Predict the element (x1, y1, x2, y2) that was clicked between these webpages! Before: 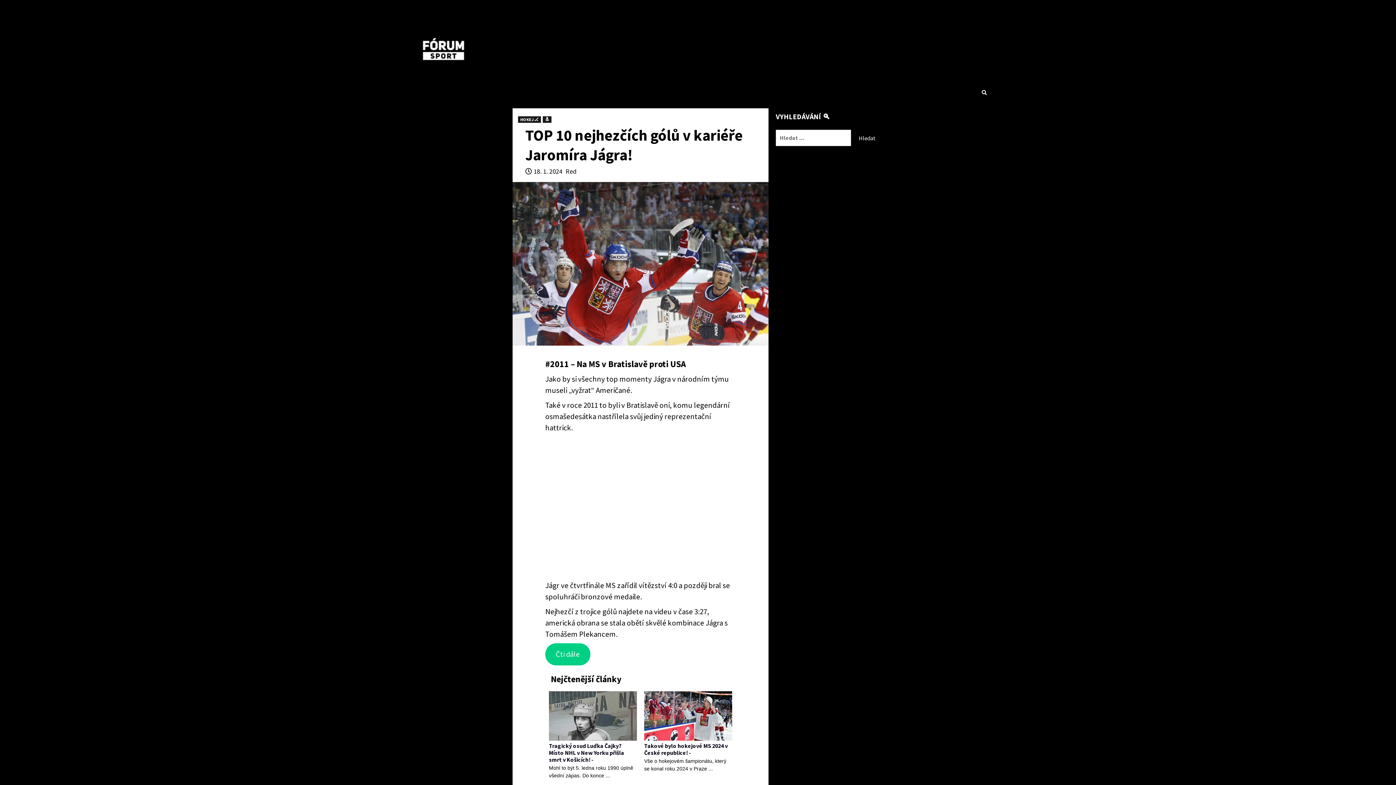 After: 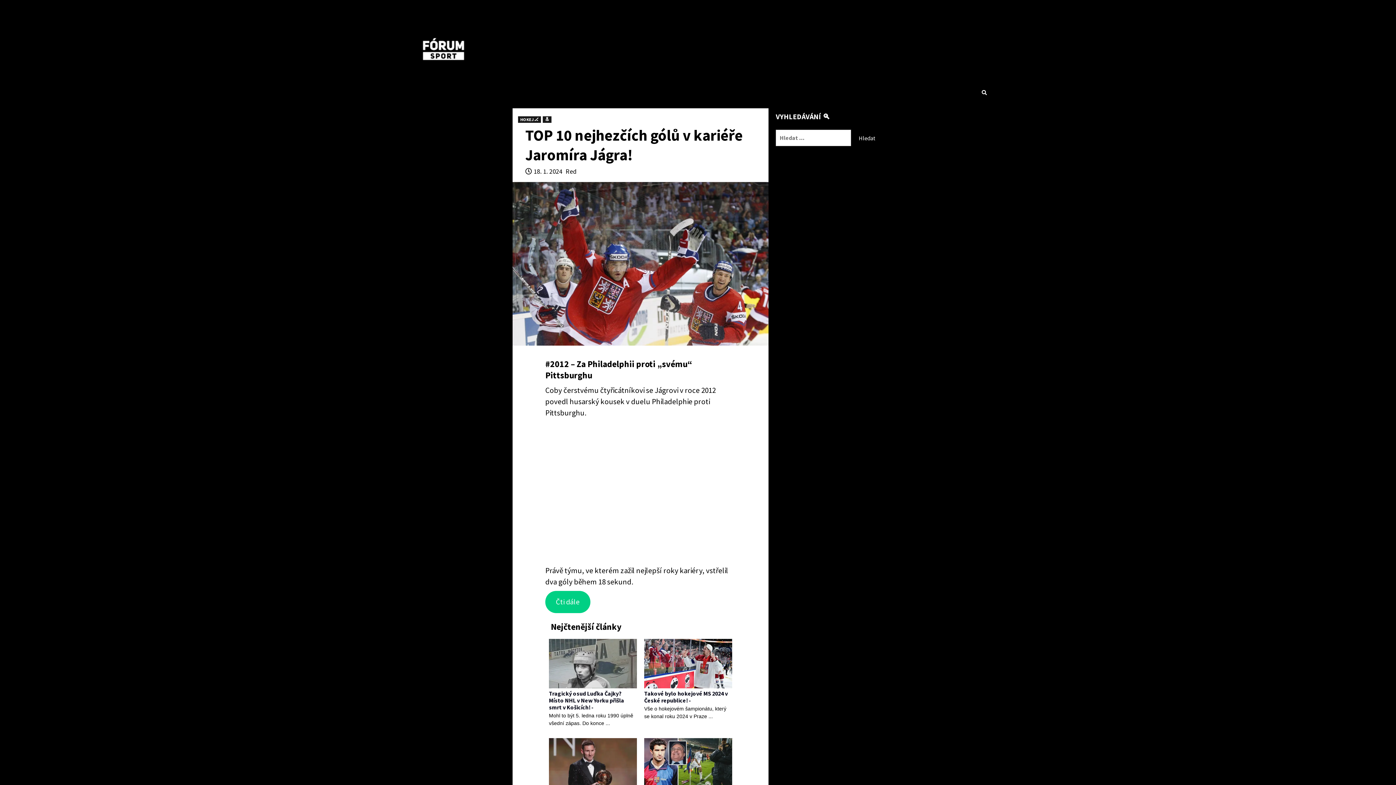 Action: label: Čti dále bbox: (545, 643, 590, 665)